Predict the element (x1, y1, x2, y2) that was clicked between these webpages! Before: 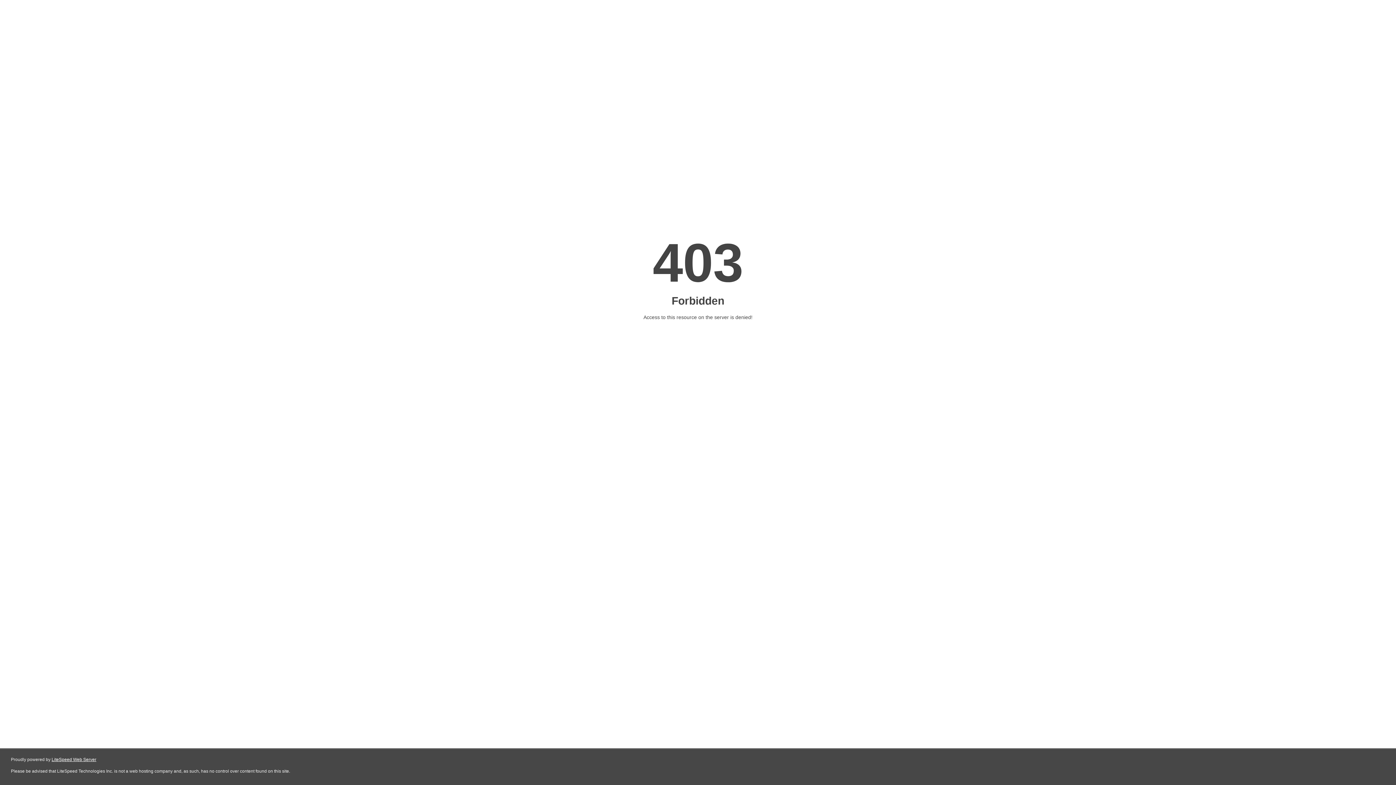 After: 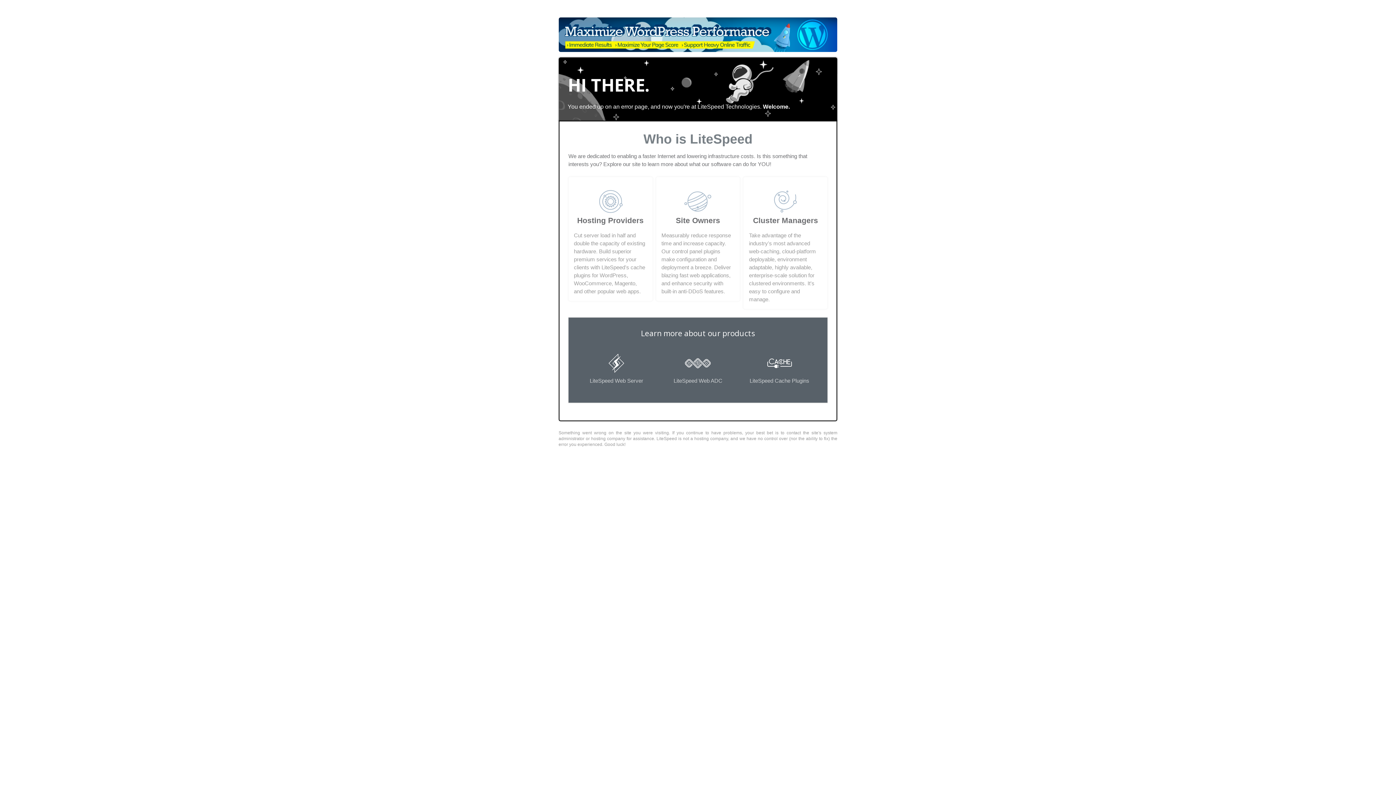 Action: label: LiteSpeed Web Server bbox: (51, 757, 96, 762)